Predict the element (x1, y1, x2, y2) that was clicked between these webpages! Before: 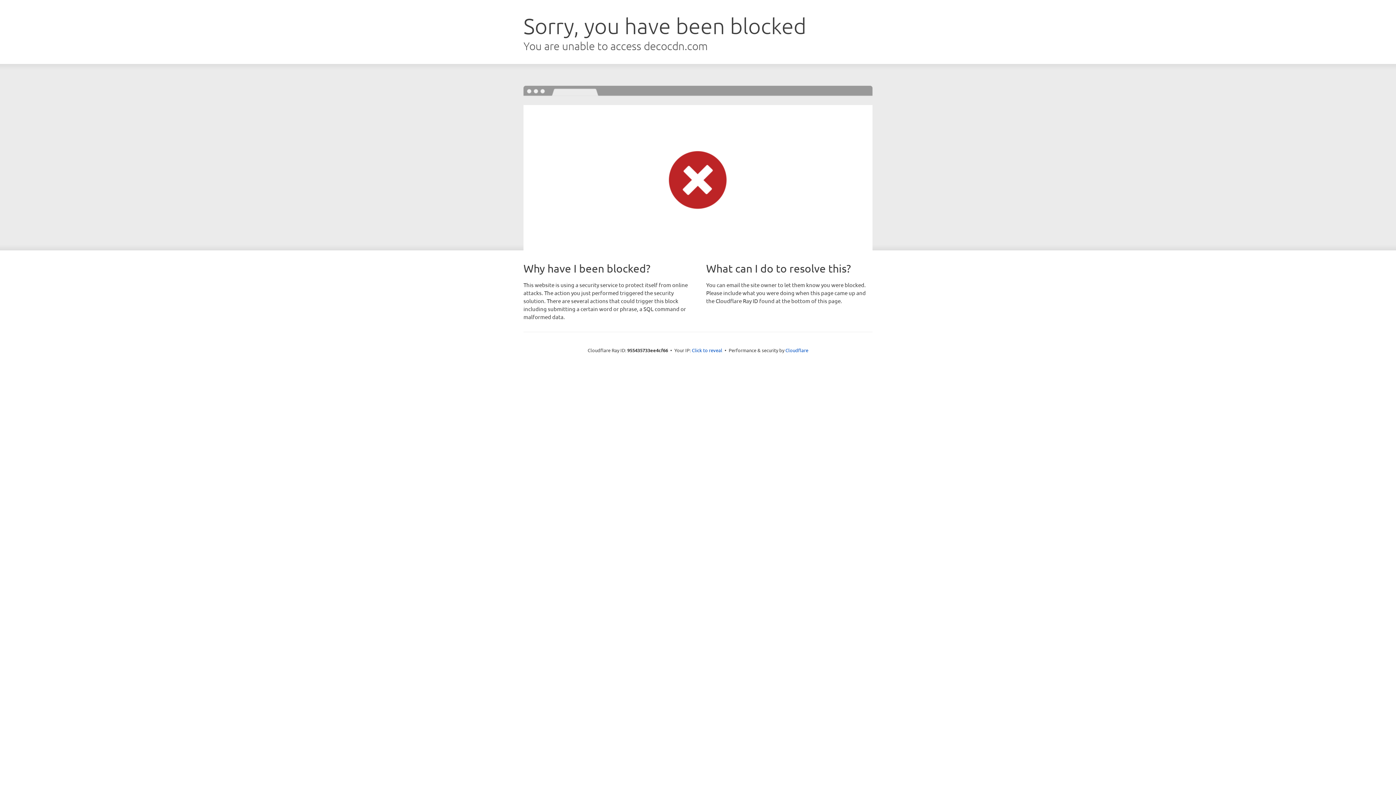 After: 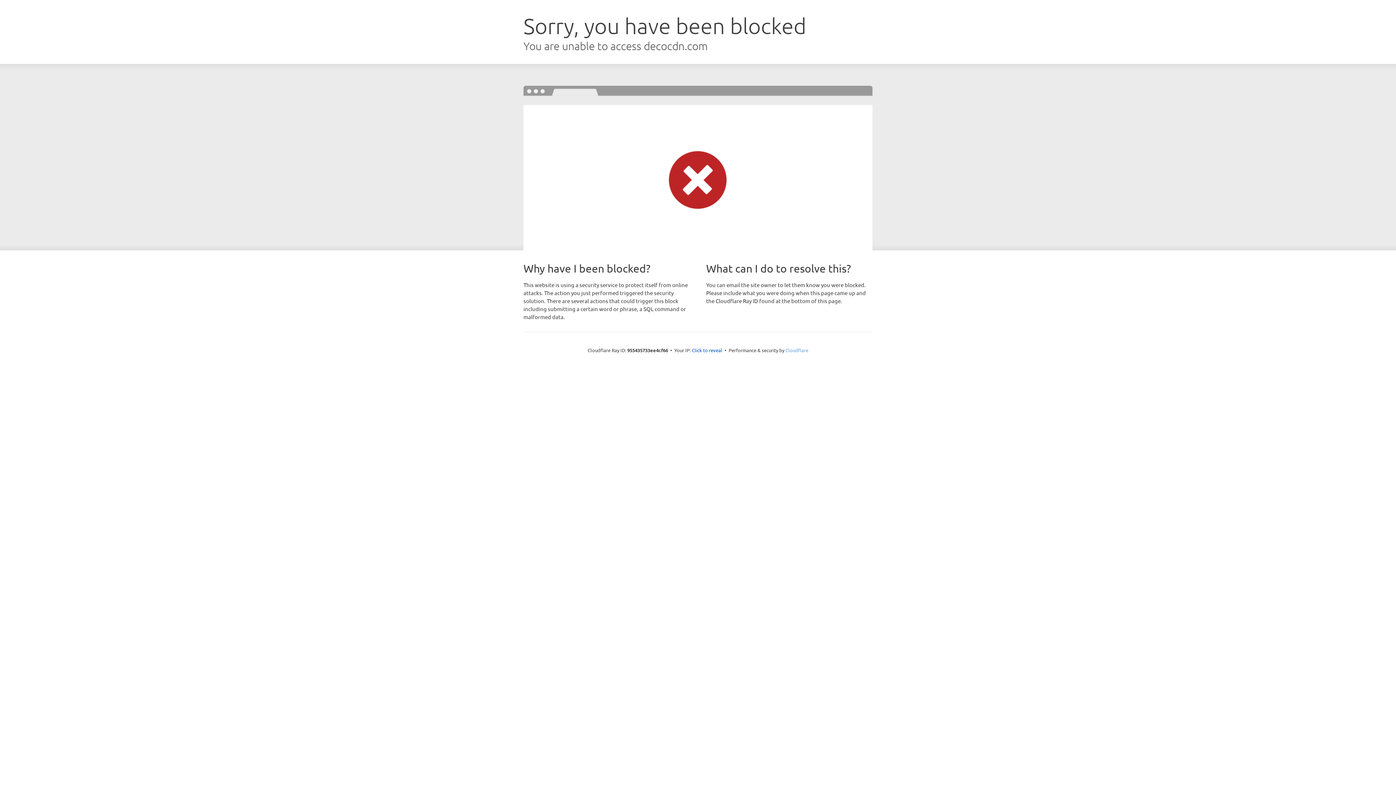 Action: label: Cloudflare bbox: (785, 347, 808, 353)